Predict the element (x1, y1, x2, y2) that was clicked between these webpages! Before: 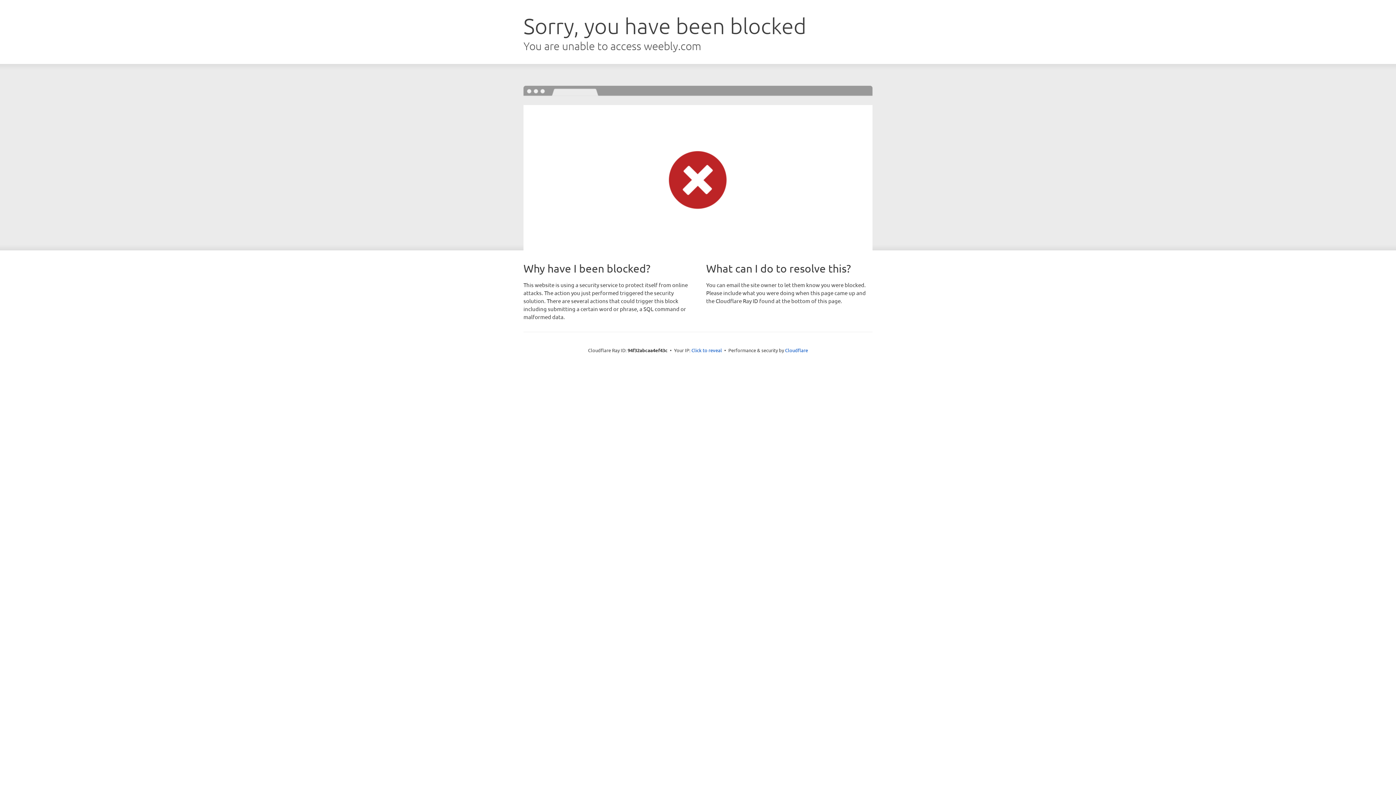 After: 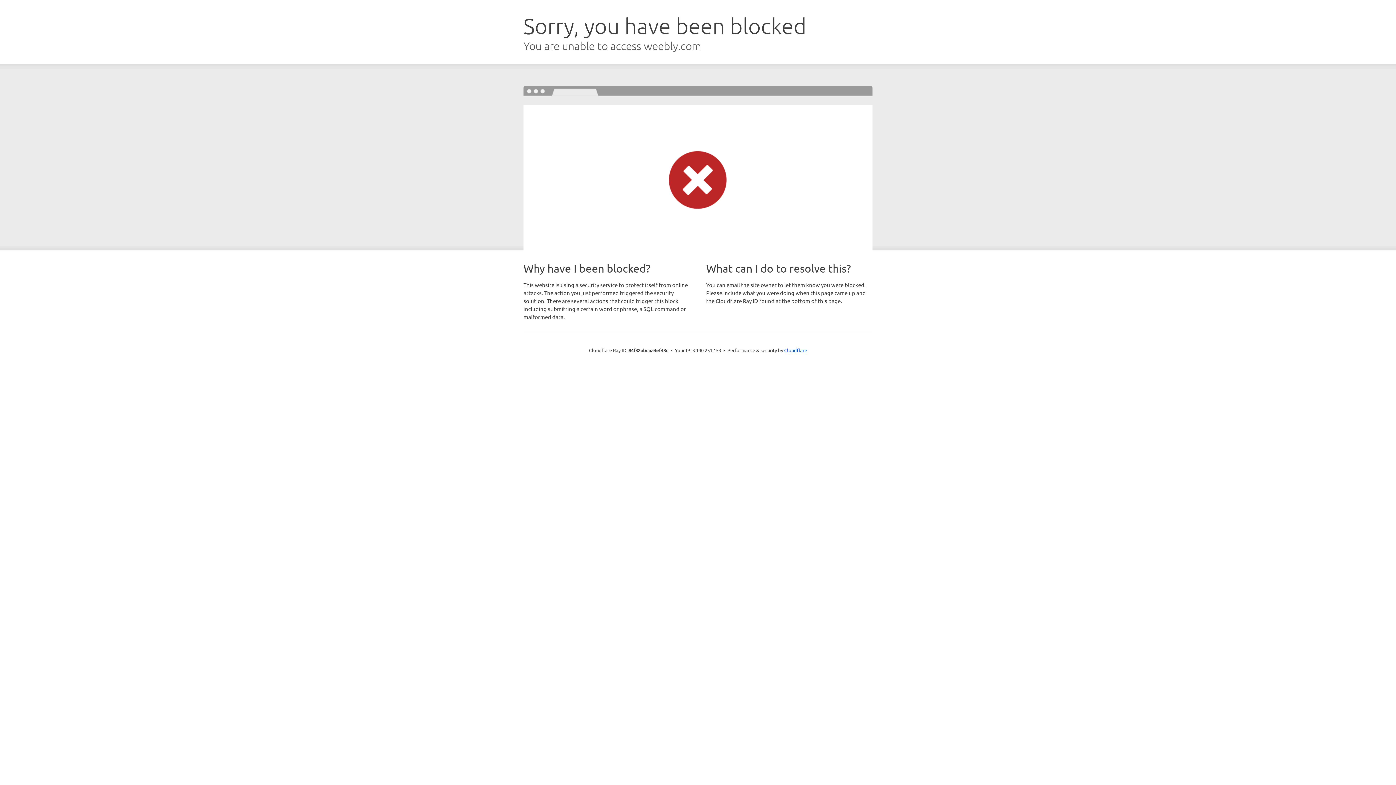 Action: bbox: (691, 346, 722, 353) label: Click to reveal